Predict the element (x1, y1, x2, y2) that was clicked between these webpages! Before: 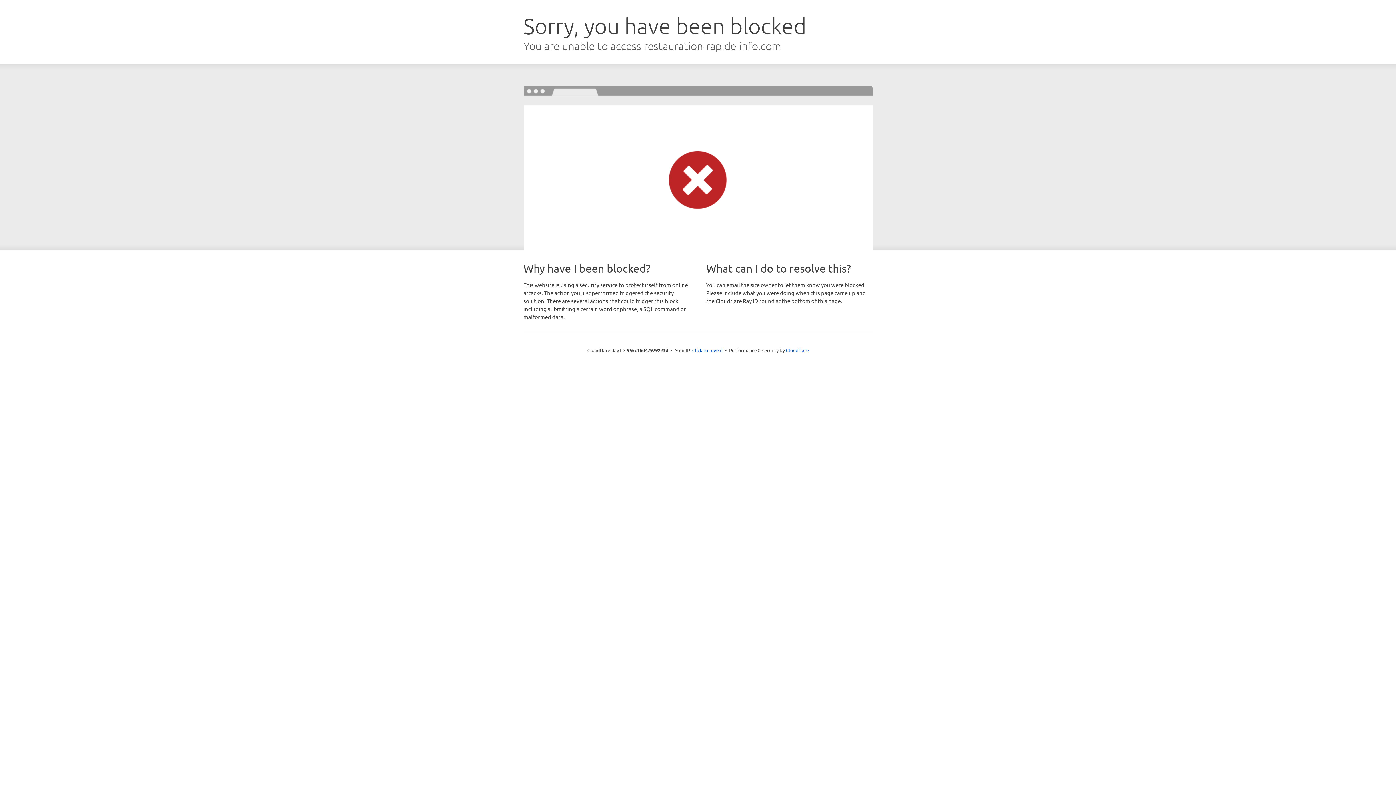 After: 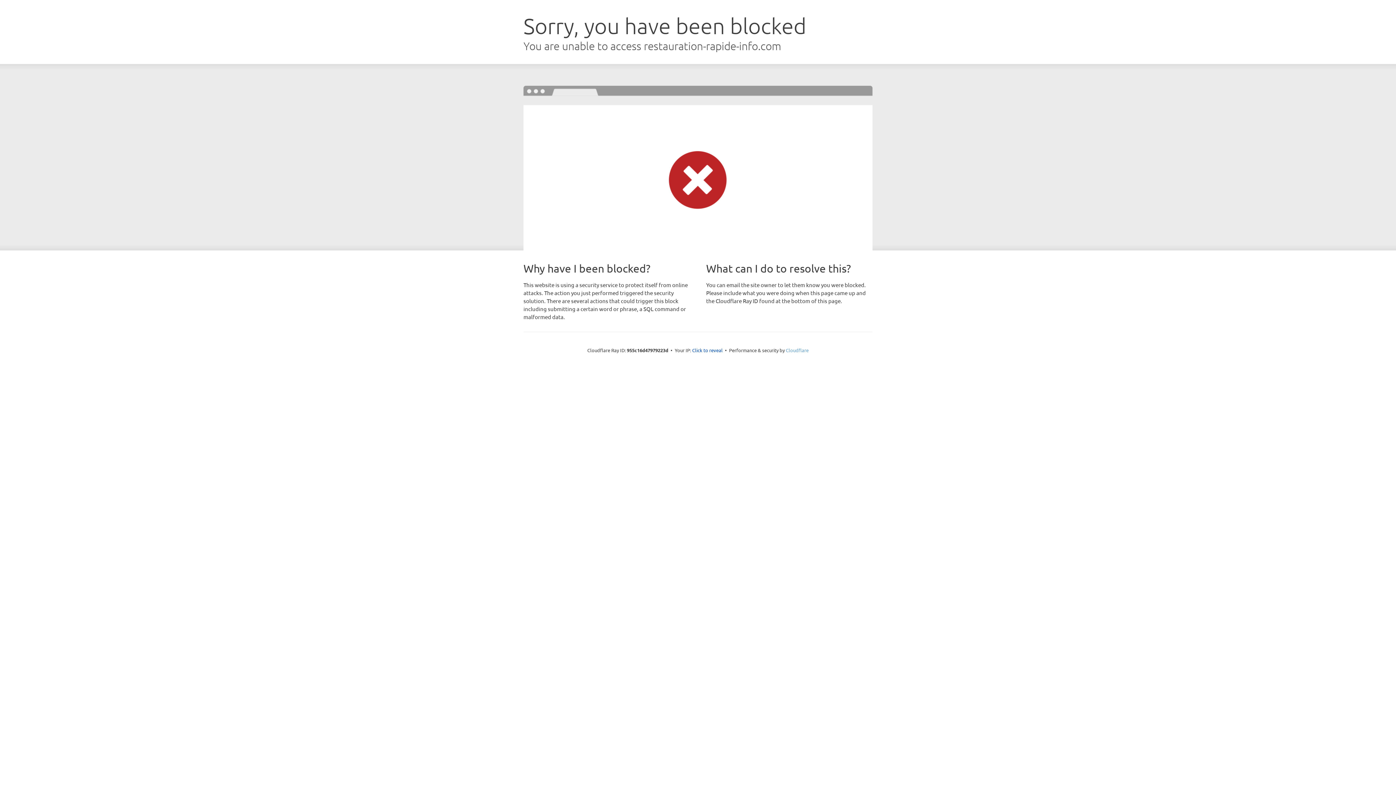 Action: label: Cloudflare bbox: (786, 347, 808, 353)